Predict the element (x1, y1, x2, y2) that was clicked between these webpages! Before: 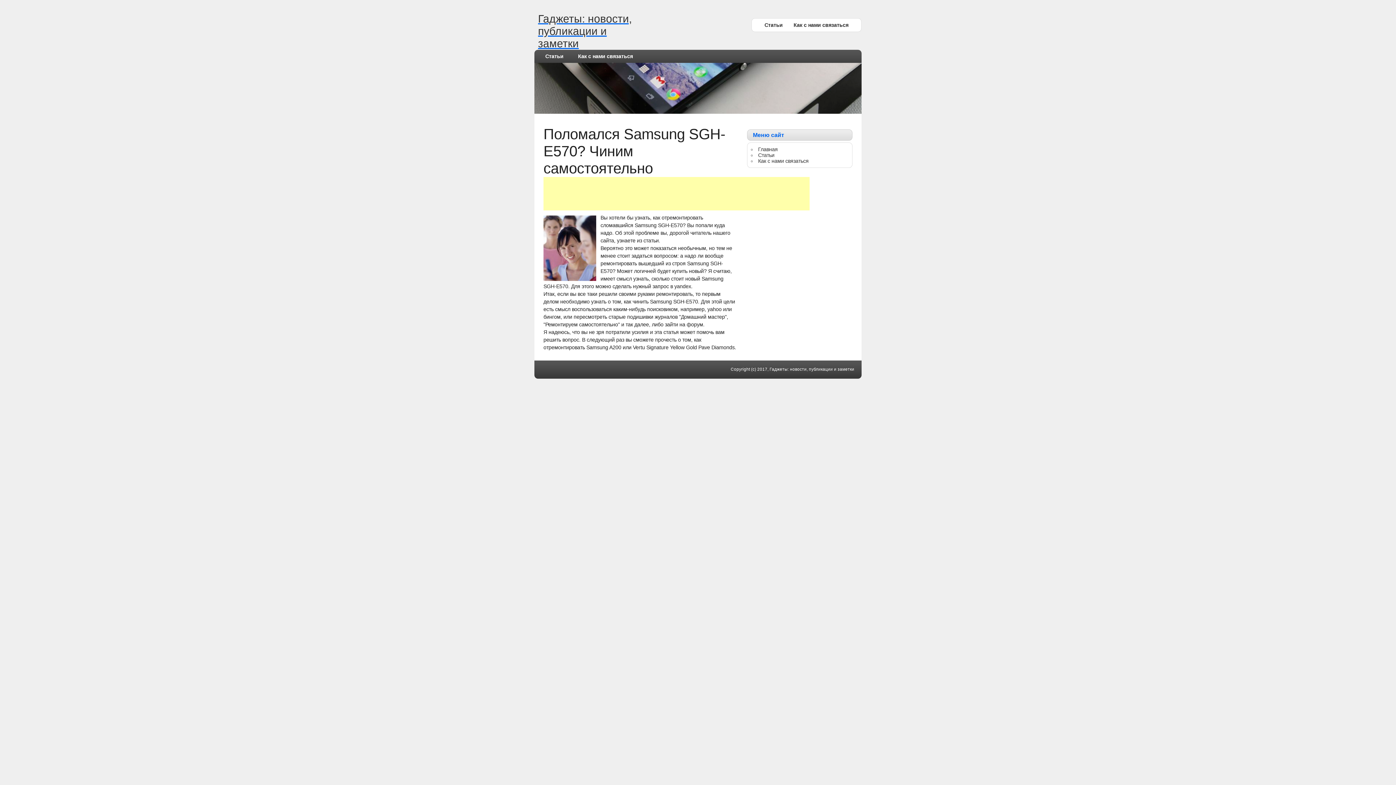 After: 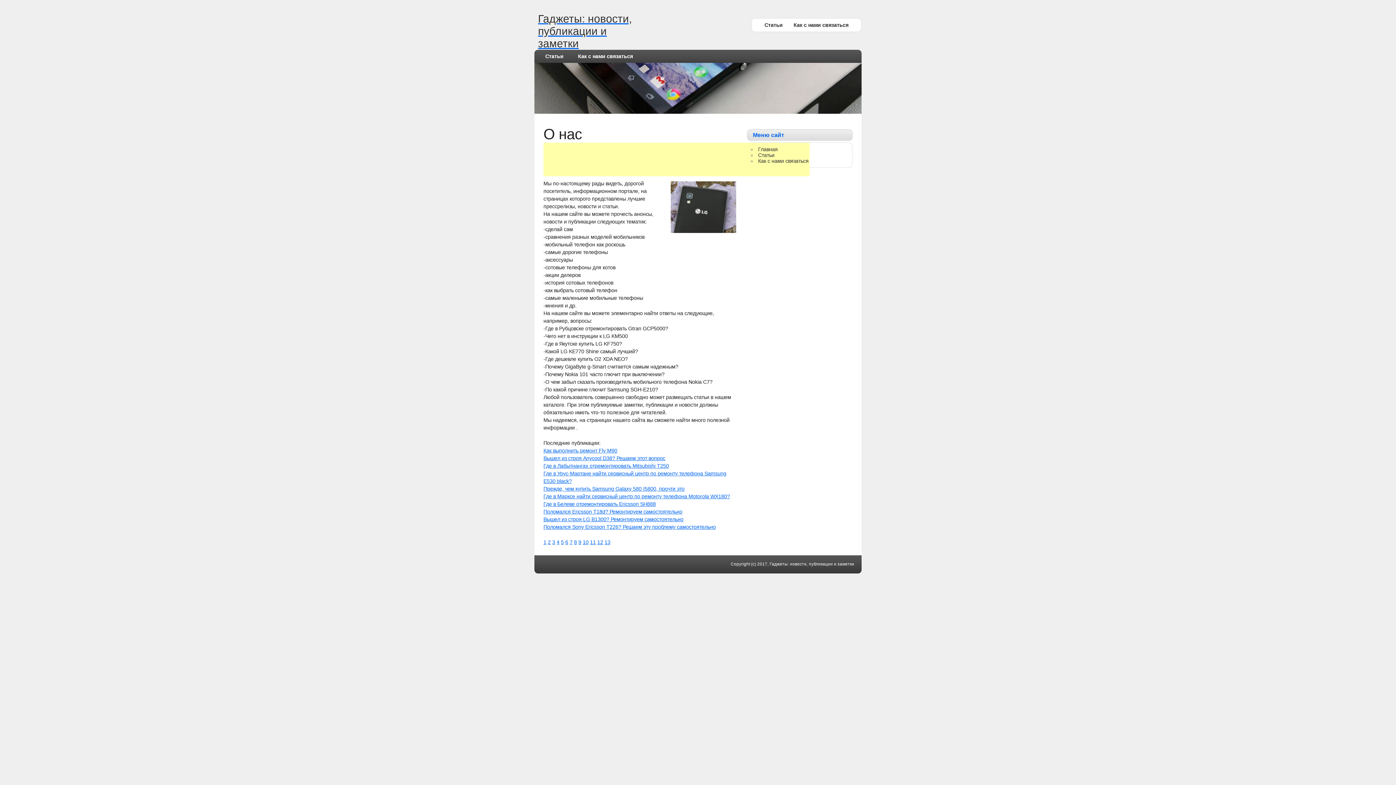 Action: label: Гаджеты: новости, публикации и заметки bbox: (534, 12, 643, 49)